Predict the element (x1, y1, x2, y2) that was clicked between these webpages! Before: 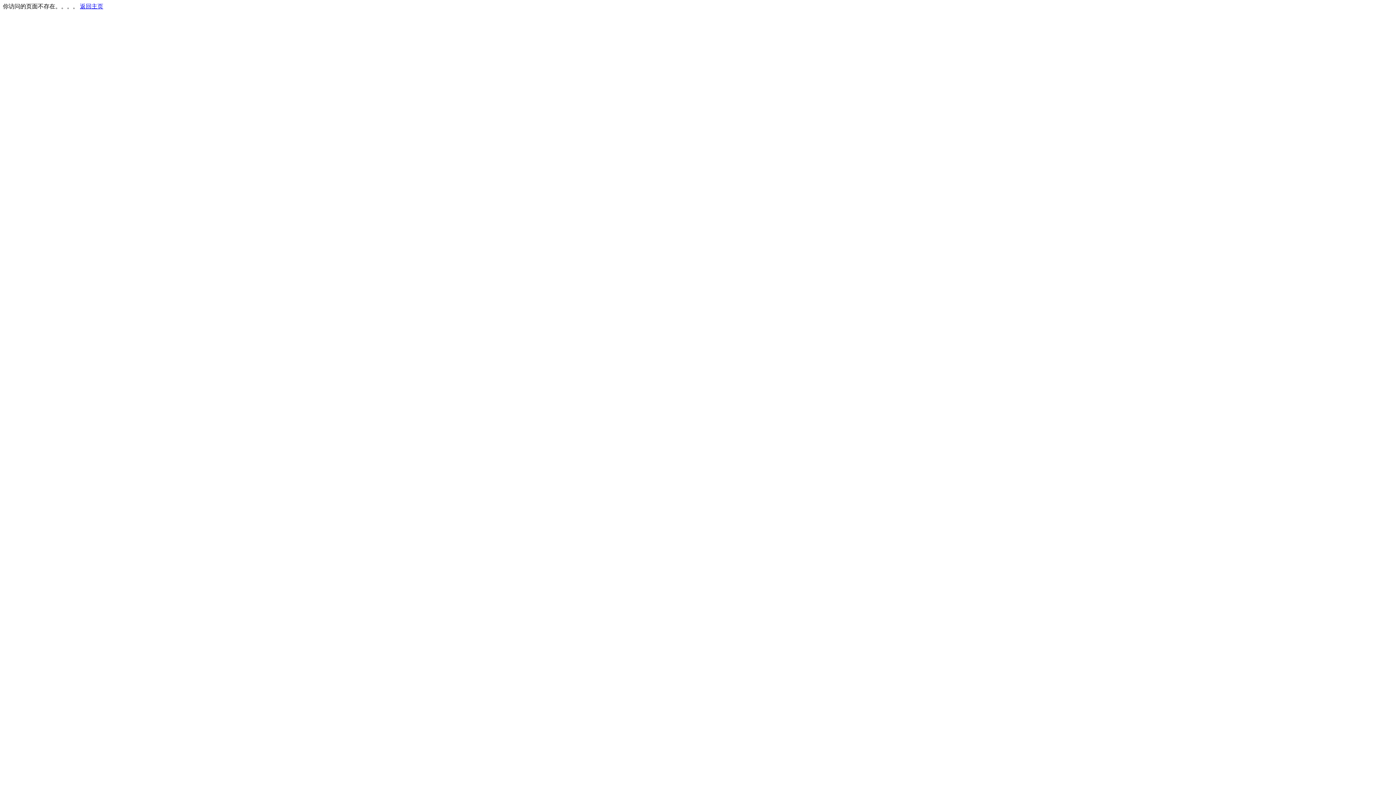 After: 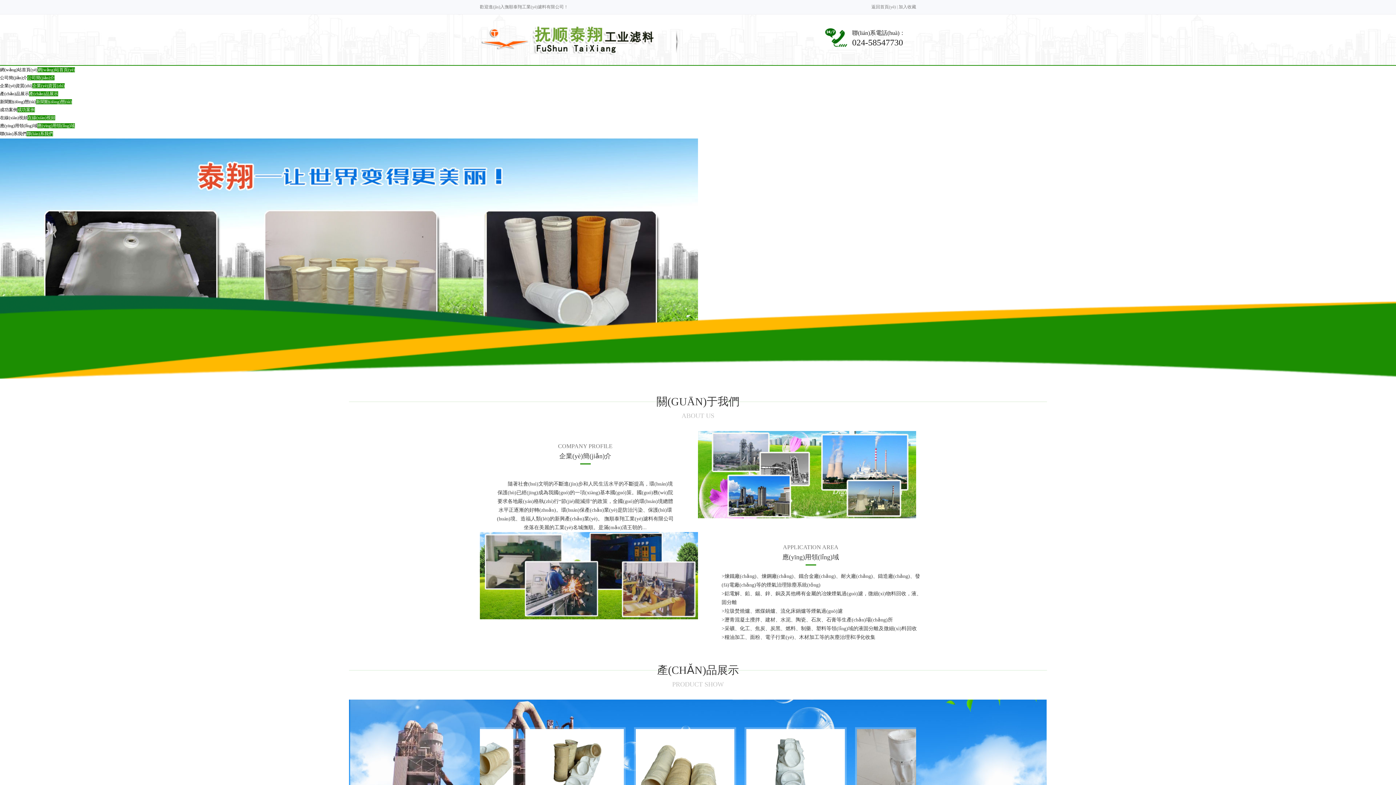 Action: label: 返回主页 bbox: (80, 3, 103, 9)